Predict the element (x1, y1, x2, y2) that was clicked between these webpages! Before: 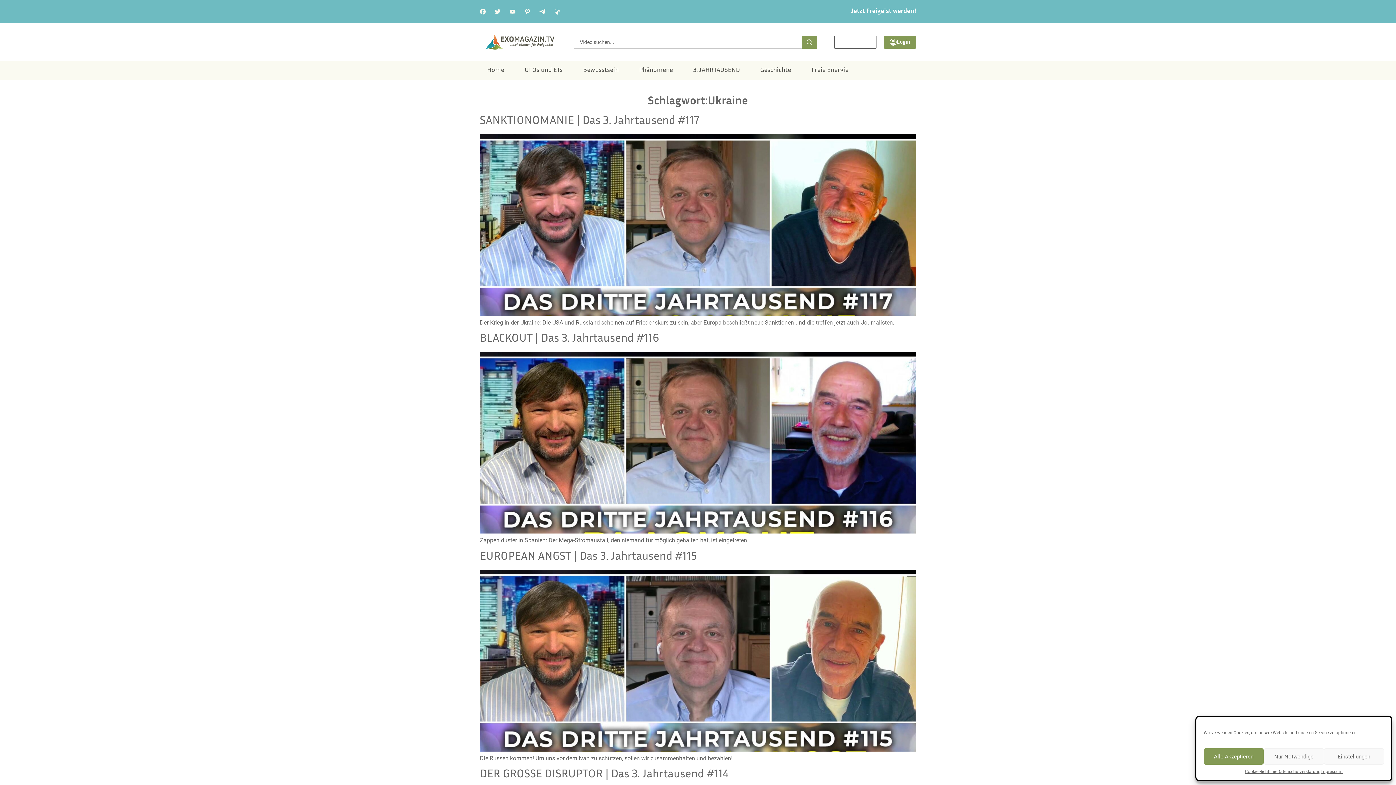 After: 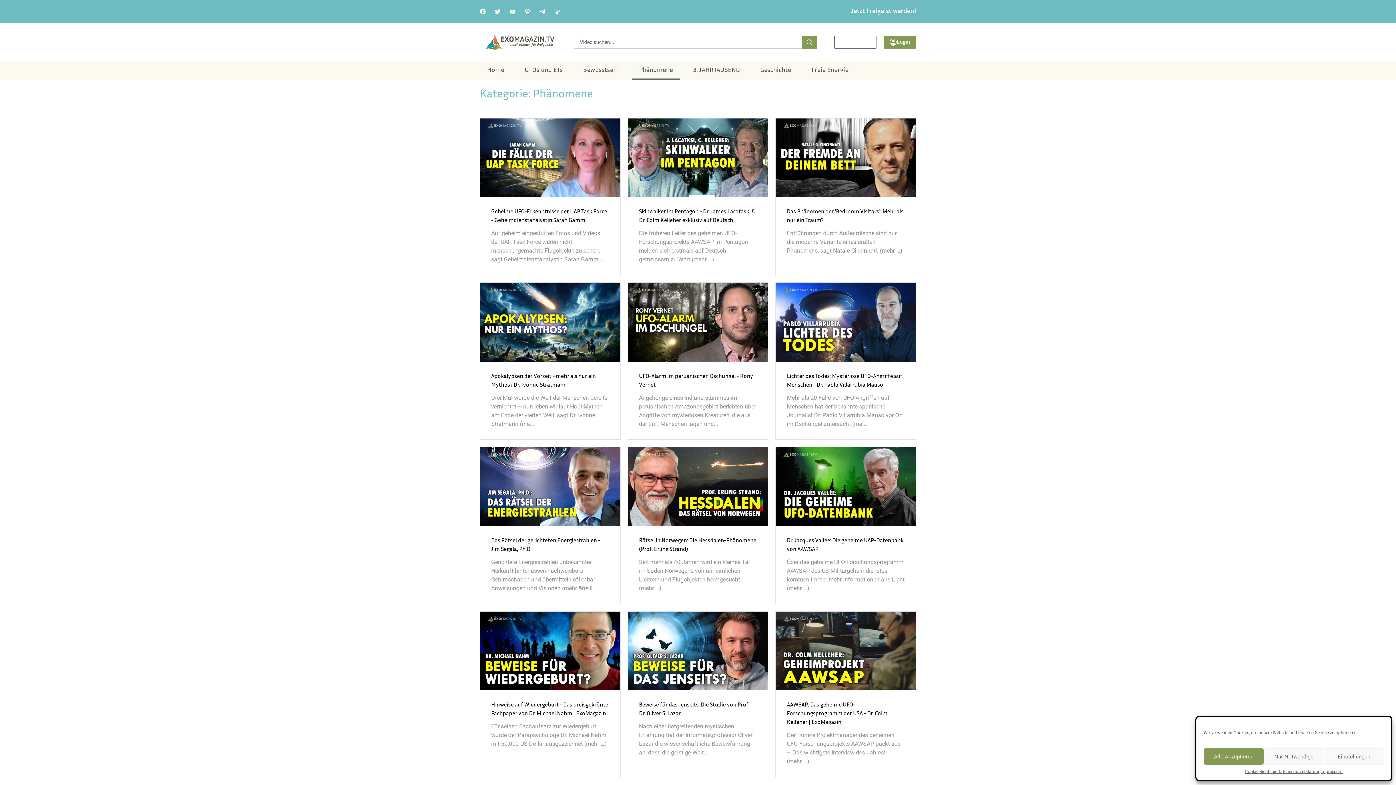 Action: bbox: (632, 61, 680, 80) label: Phänomene